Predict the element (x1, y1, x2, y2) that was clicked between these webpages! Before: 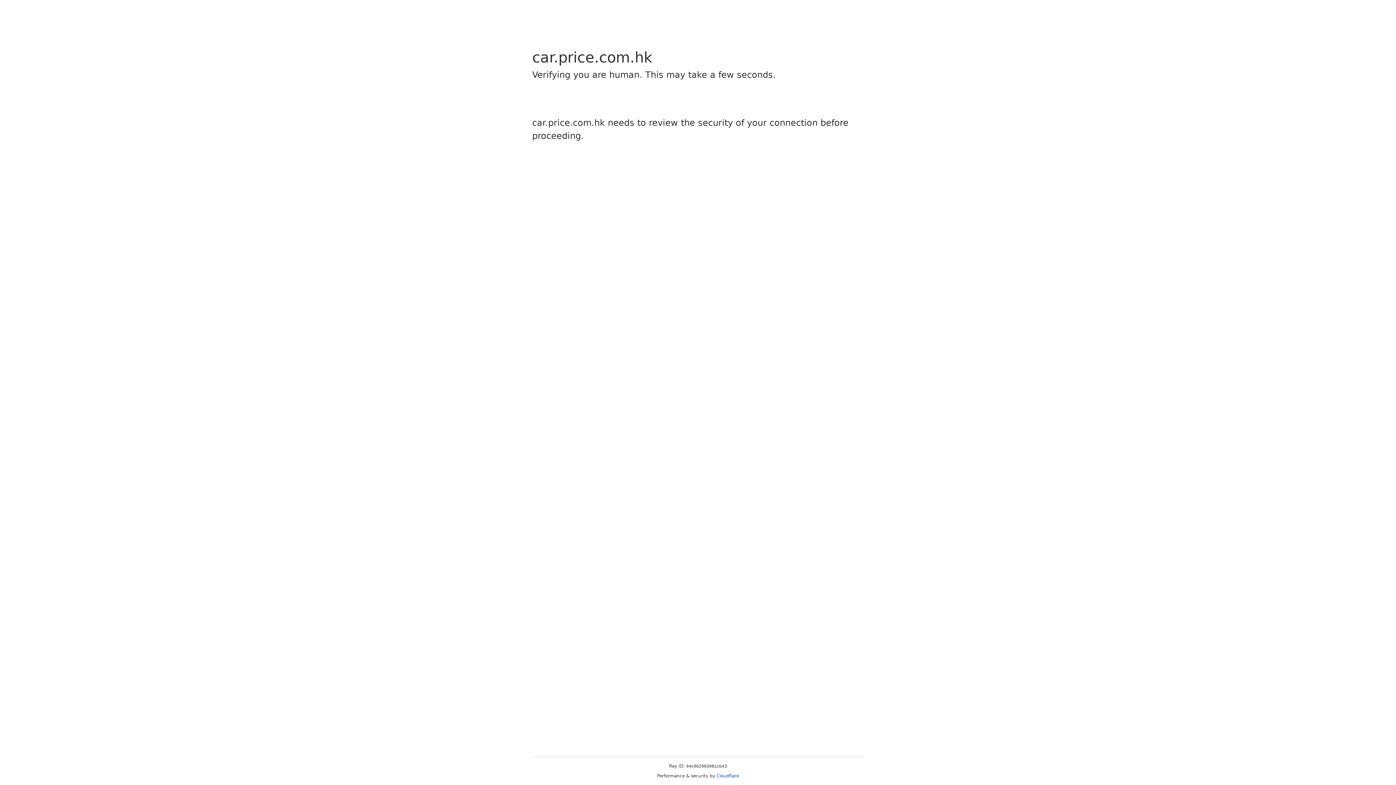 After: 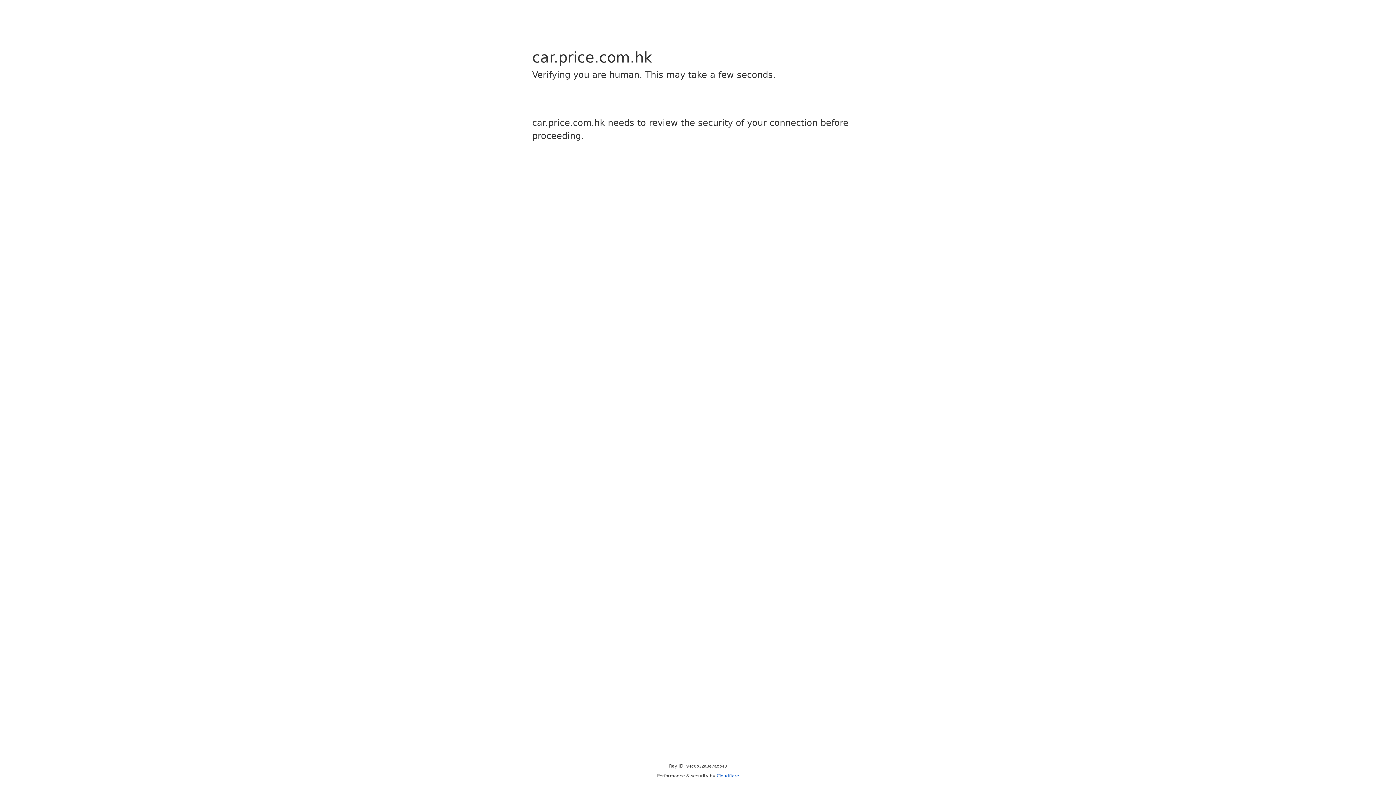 Action: label: Cloudflare bbox: (716, 773, 739, 778)